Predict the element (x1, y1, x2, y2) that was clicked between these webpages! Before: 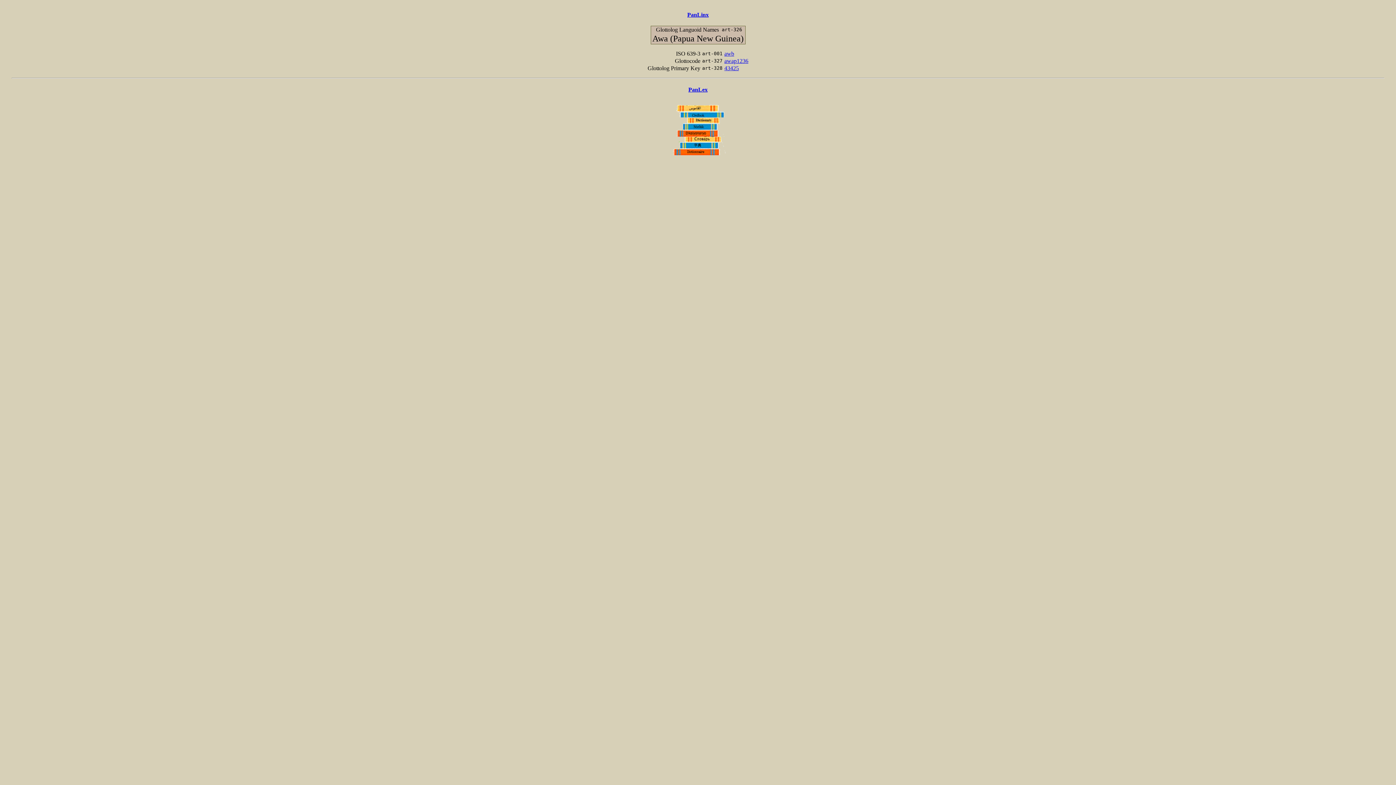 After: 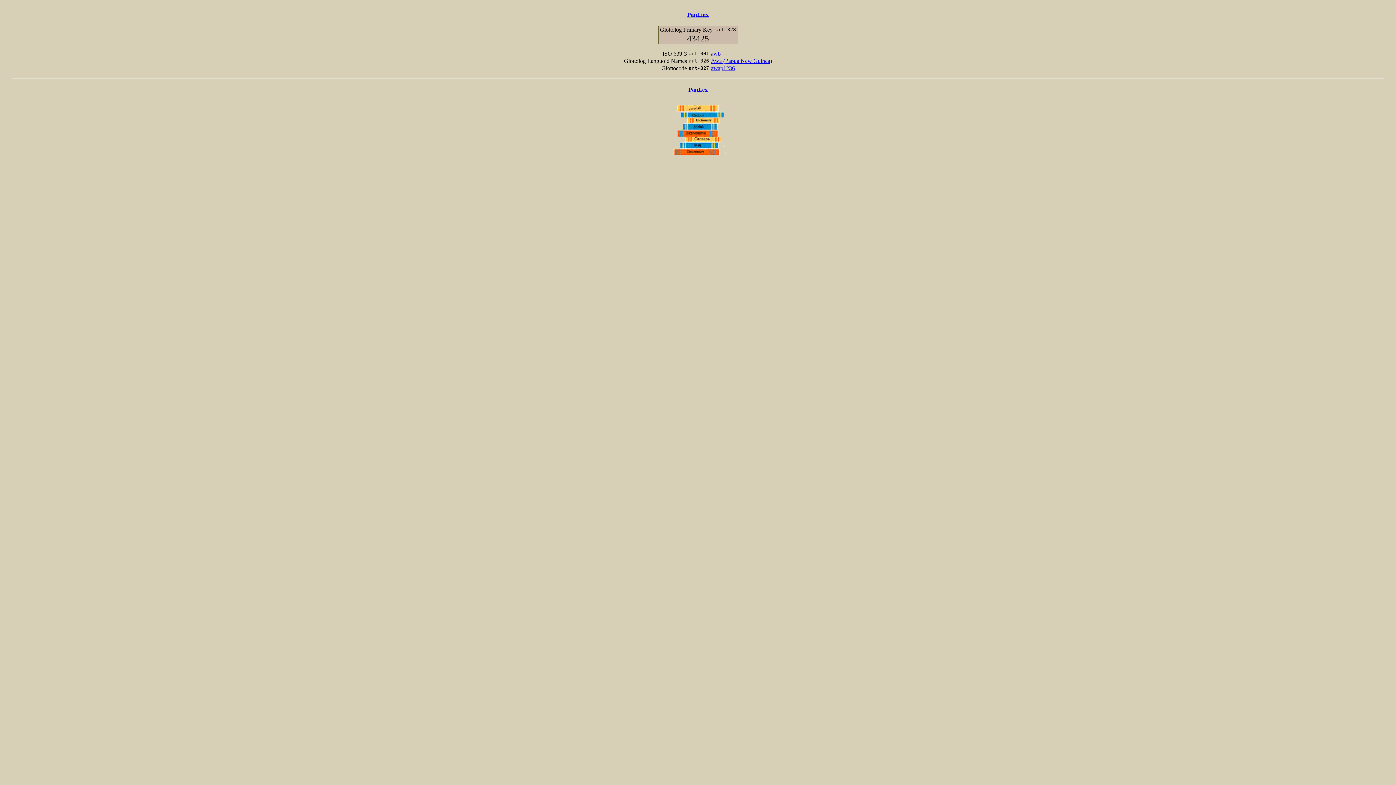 Action: label: 43425 bbox: (724, 65, 739, 71)